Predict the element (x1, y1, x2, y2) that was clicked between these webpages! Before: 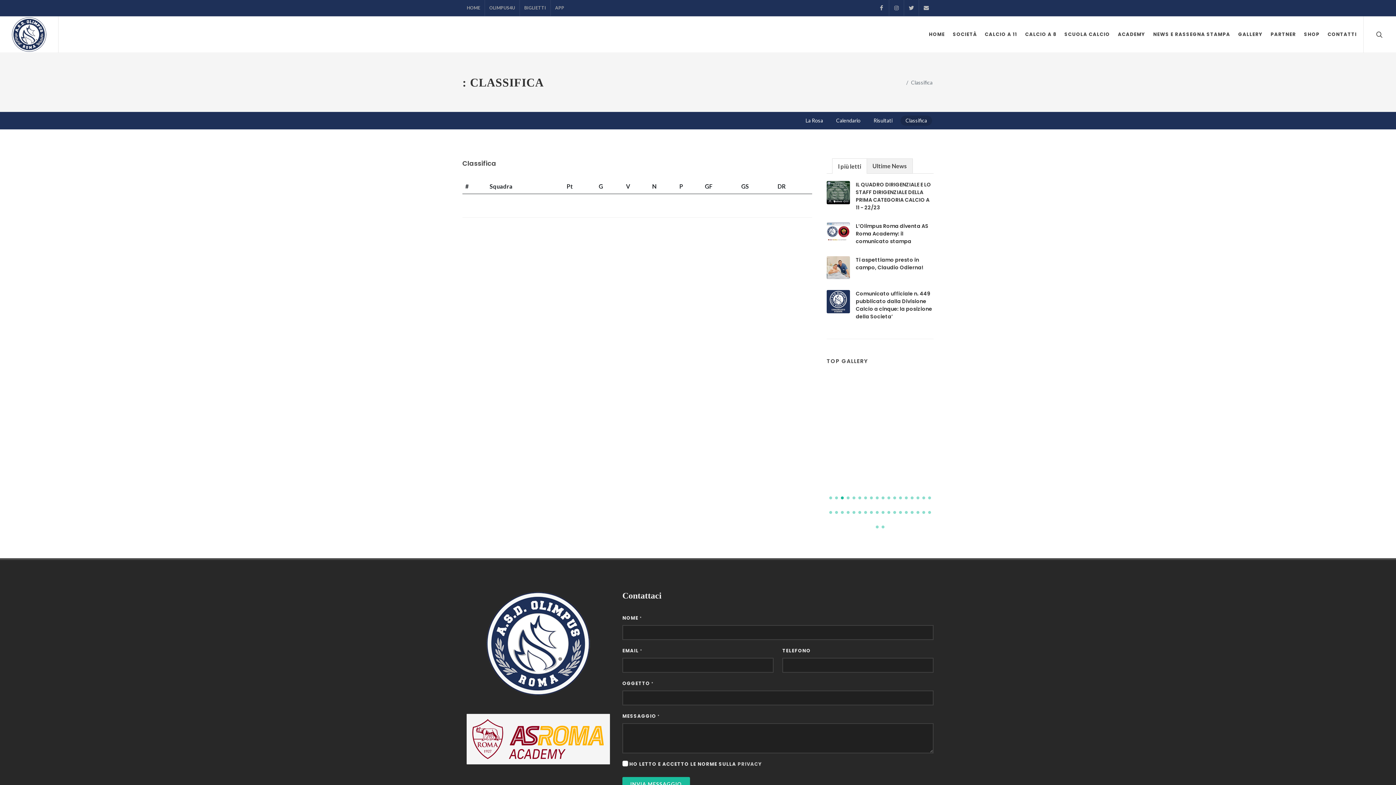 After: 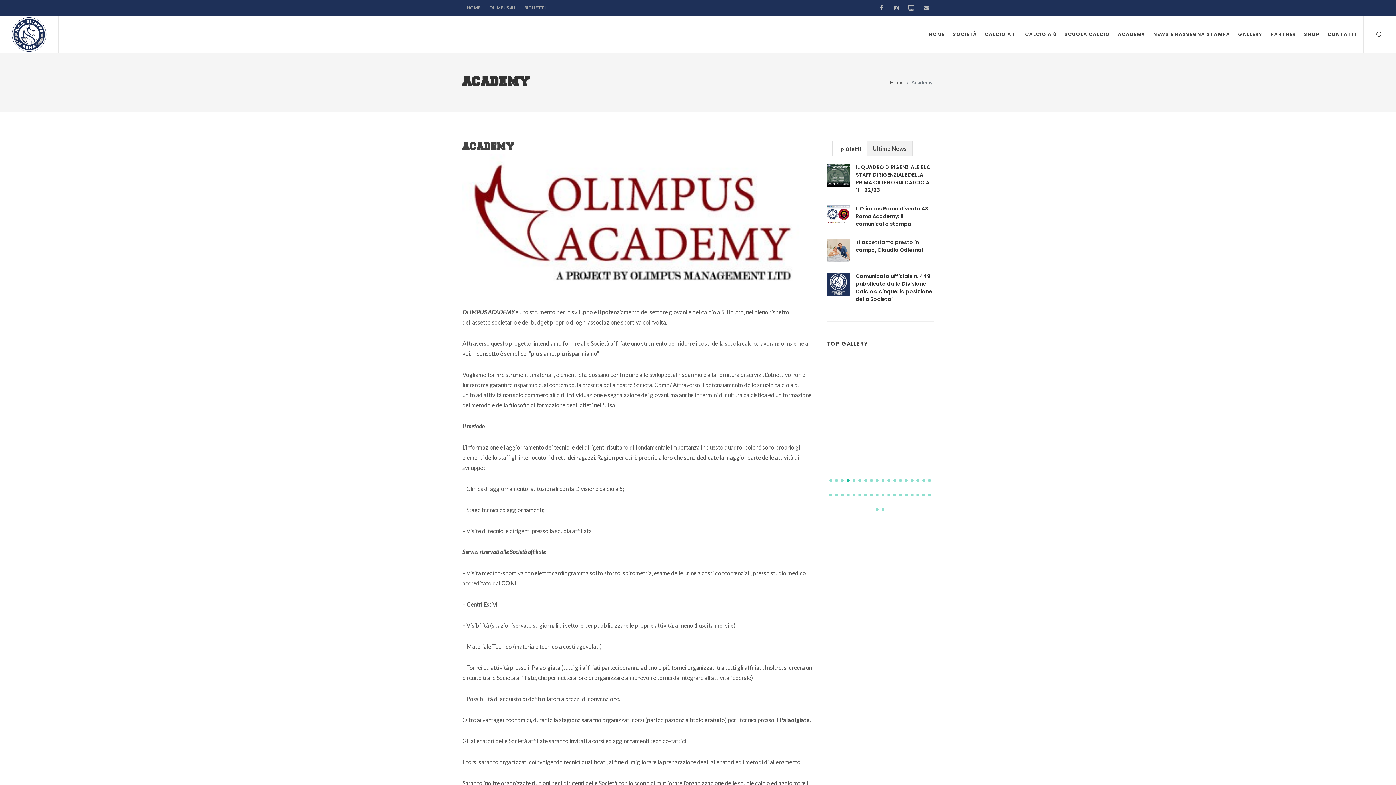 Action: bbox: (1114, 16, 1149, 52) label: ACADEMY